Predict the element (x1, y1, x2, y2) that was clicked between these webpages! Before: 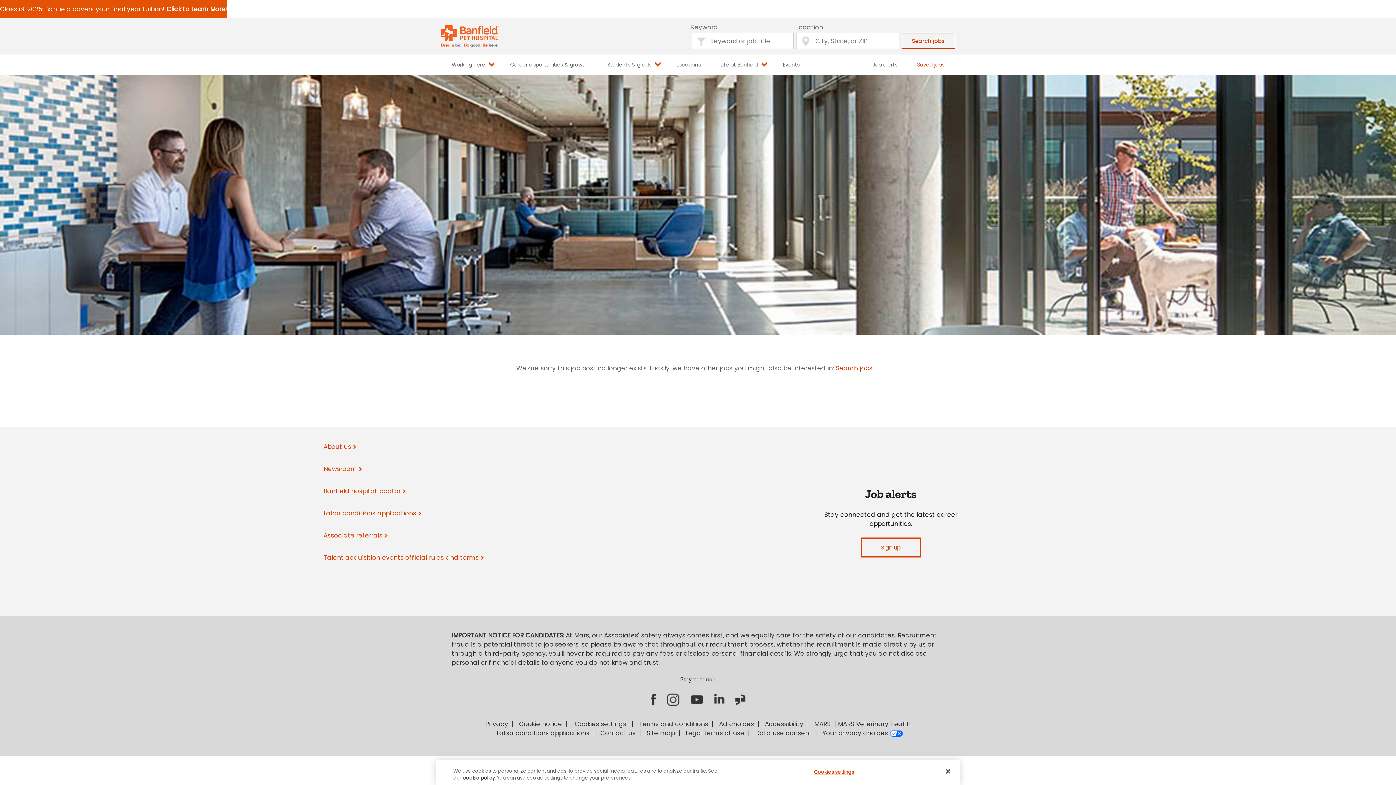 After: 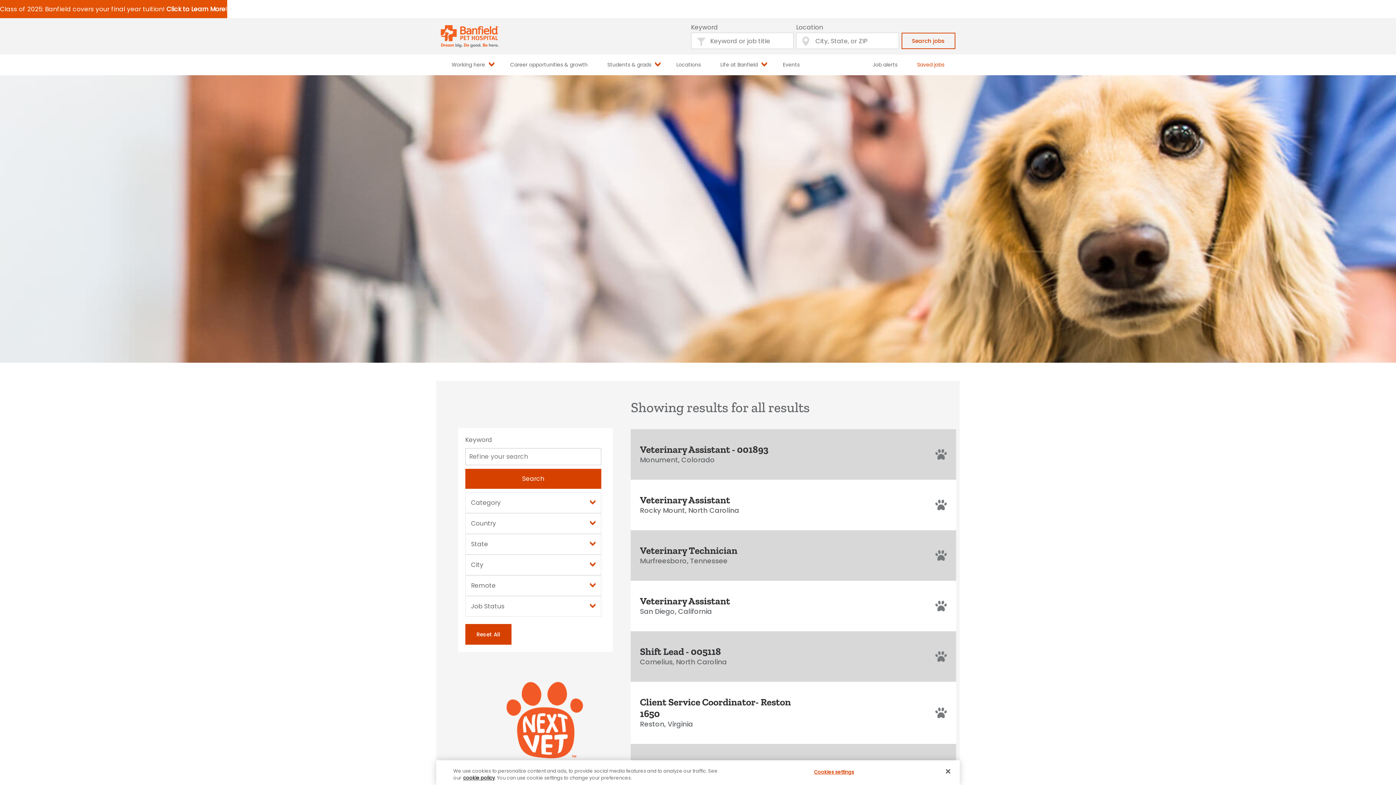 Action: label: Search jobs bbox: (836, 364, 872, 372)